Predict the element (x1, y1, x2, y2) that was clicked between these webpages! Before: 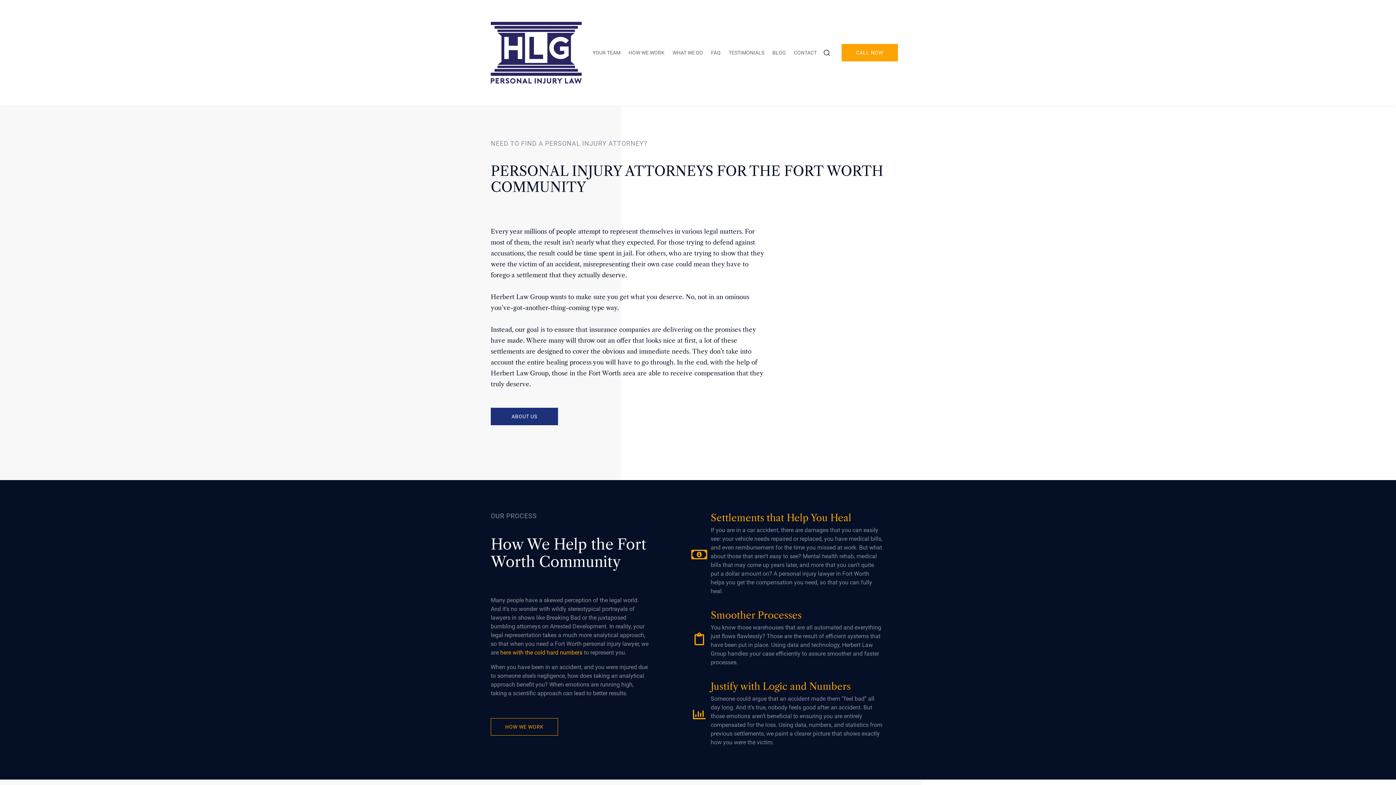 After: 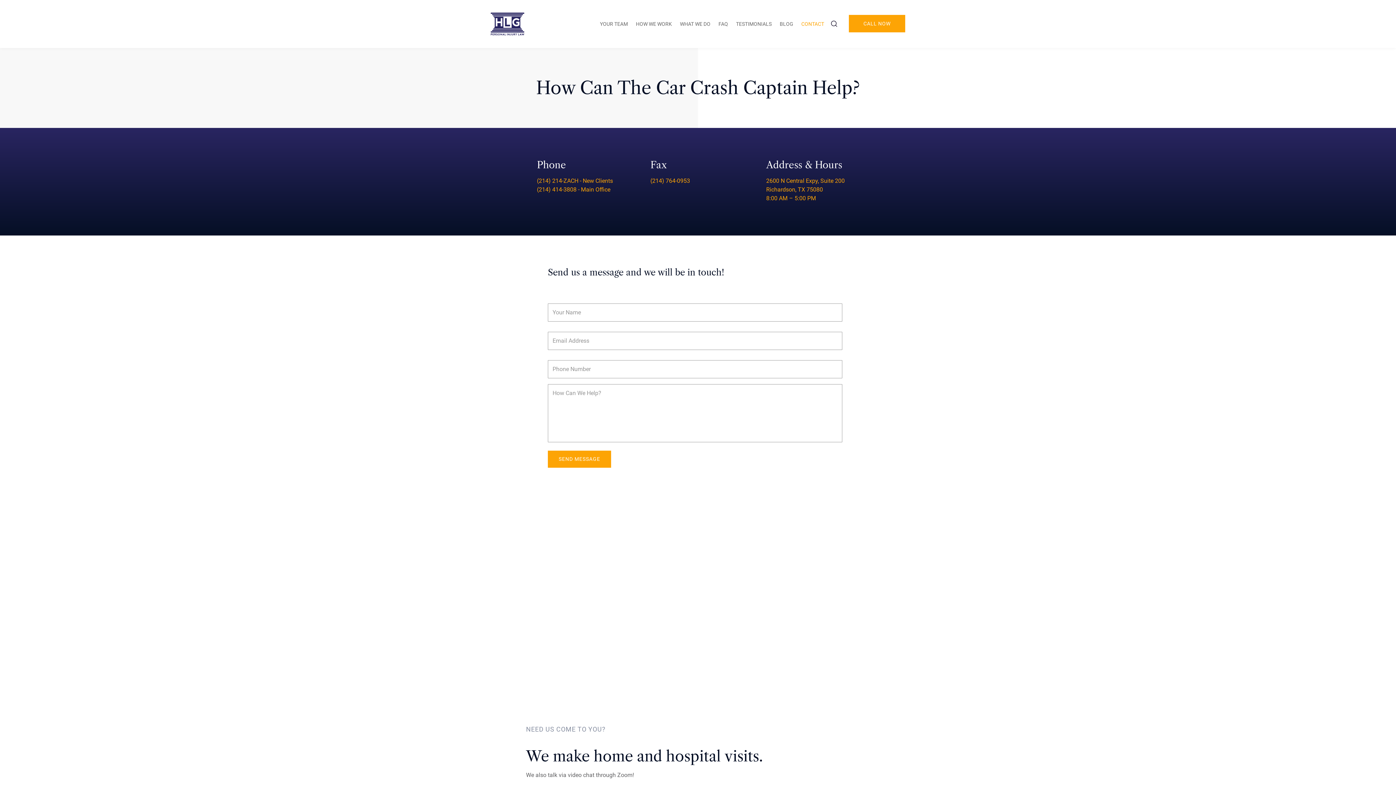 Action: label: CONTACT bbox: (794, 49, 816, 55)